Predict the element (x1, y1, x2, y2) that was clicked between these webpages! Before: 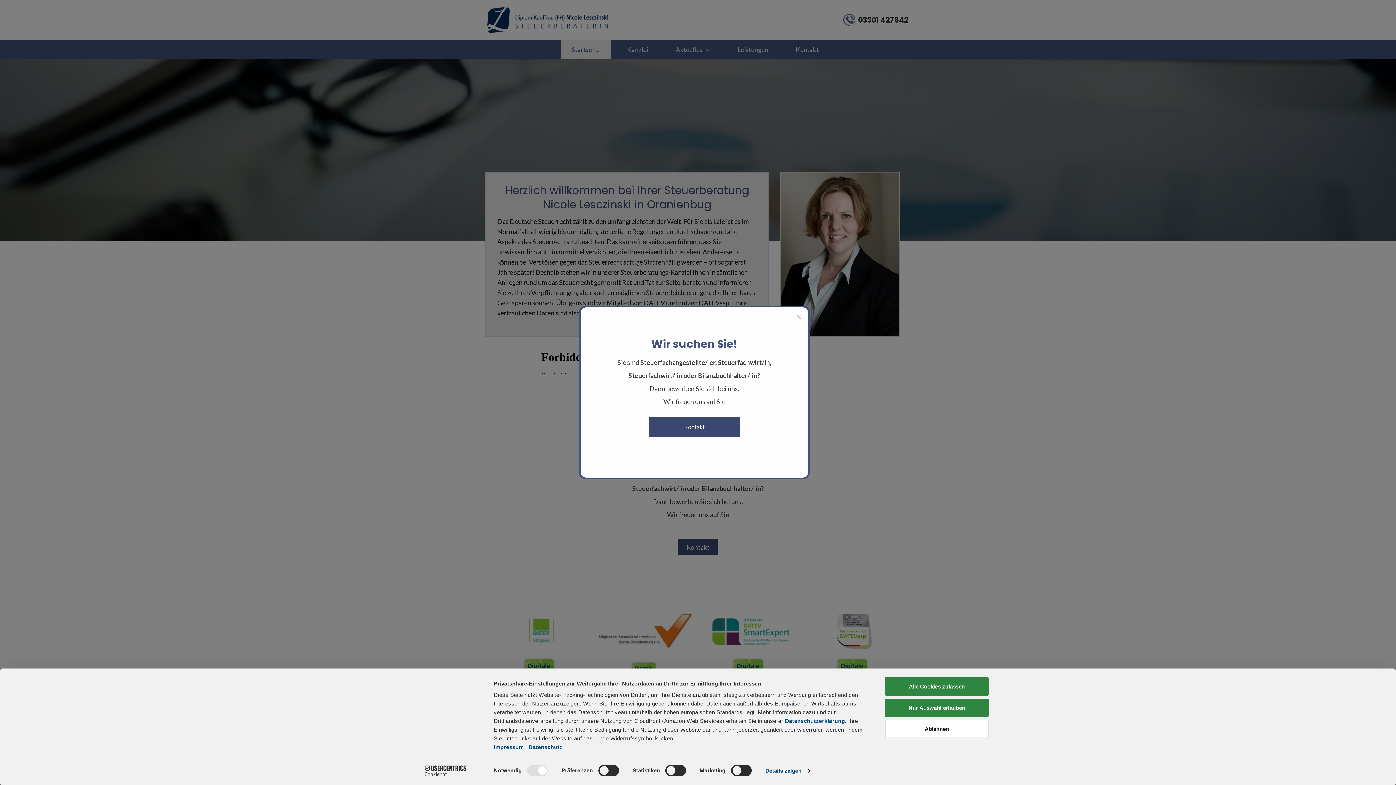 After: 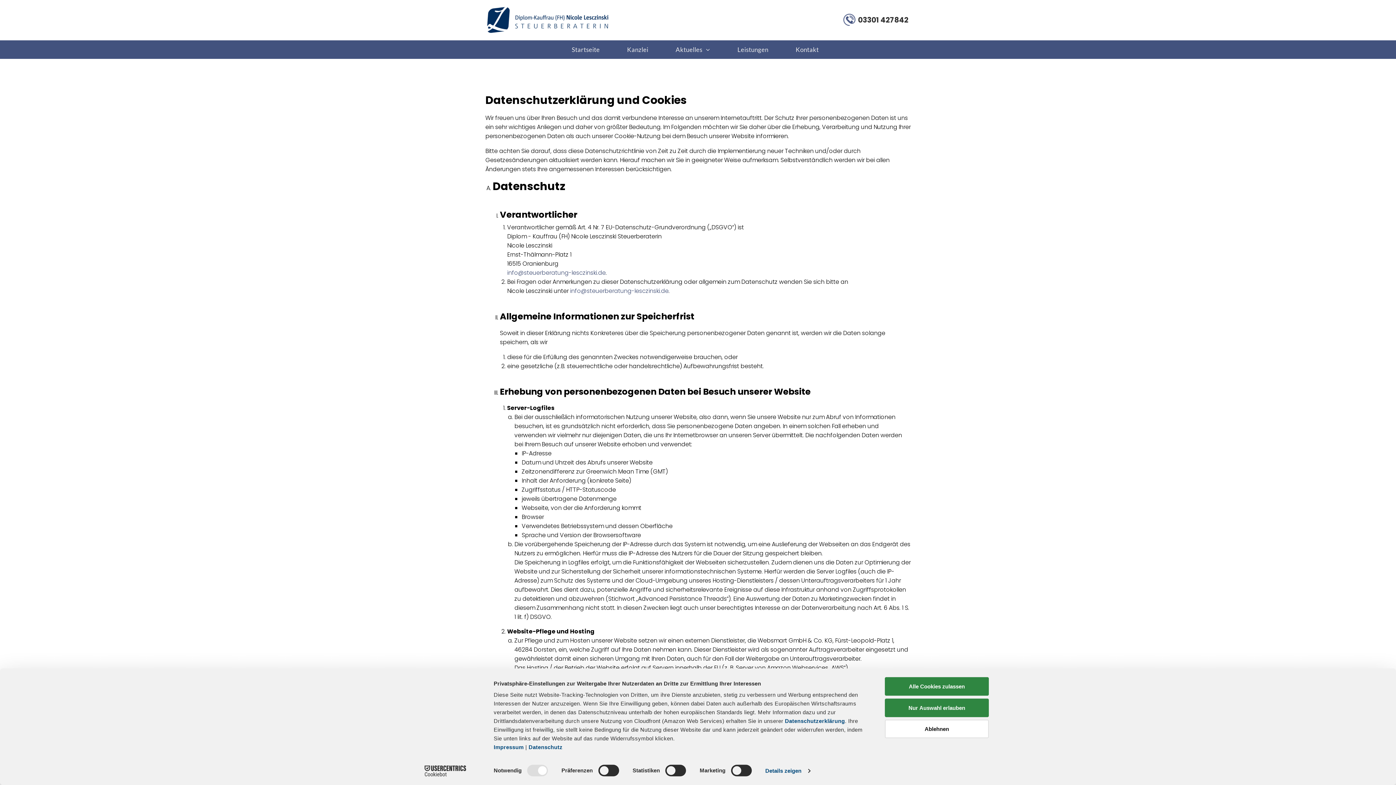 Action: label: Datenschutz bbox: (528, 744, 562, 750)